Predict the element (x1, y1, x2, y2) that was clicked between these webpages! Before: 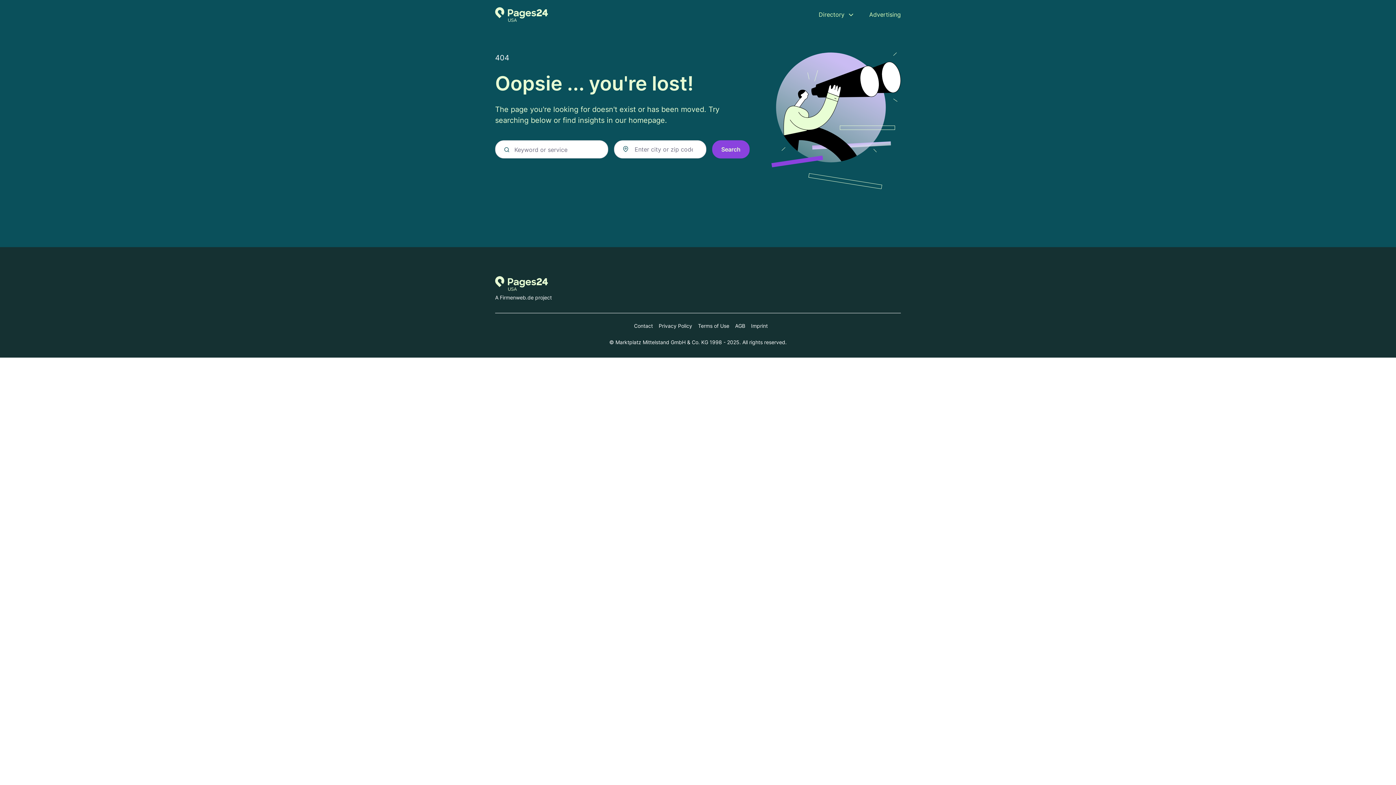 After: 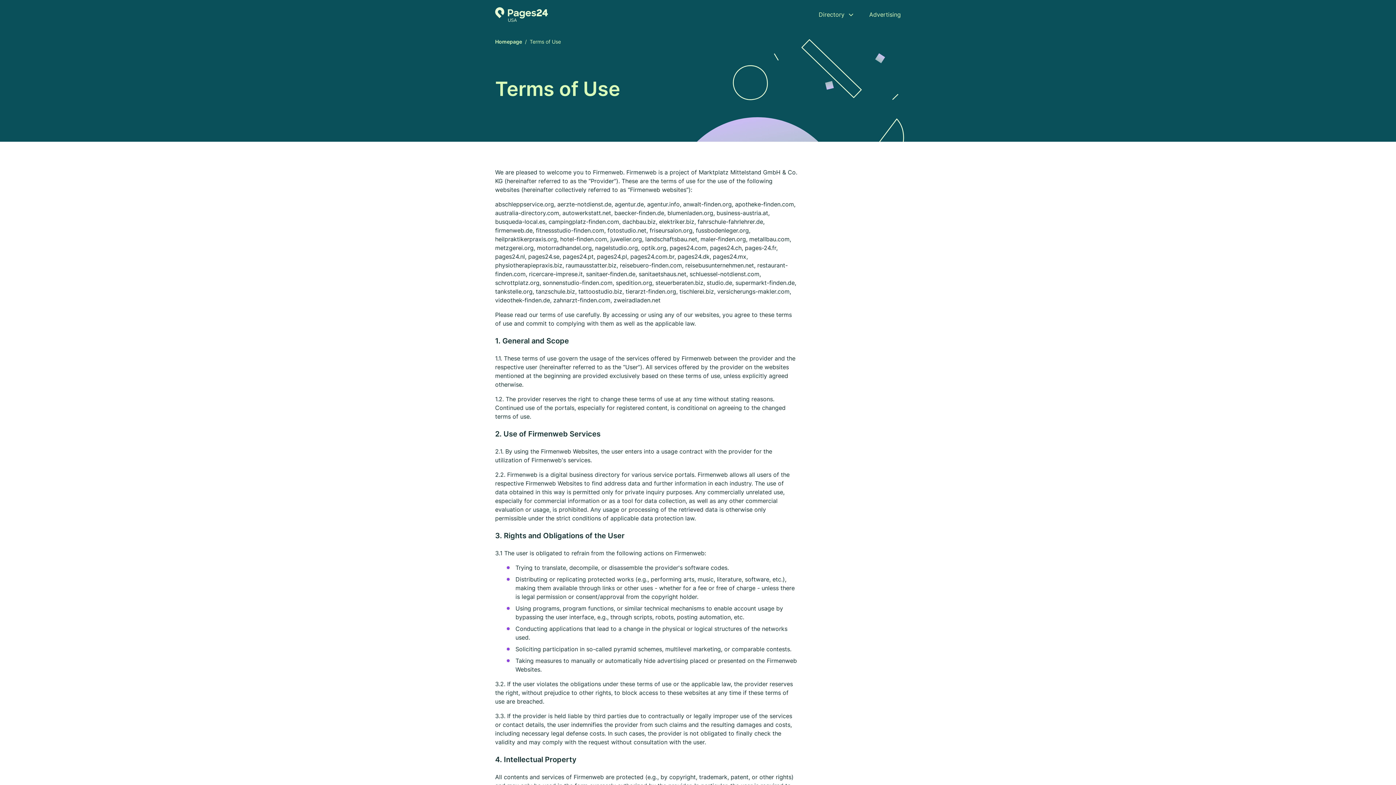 Action: label: Terms of Use bbox: (692, 322, 729, 329)